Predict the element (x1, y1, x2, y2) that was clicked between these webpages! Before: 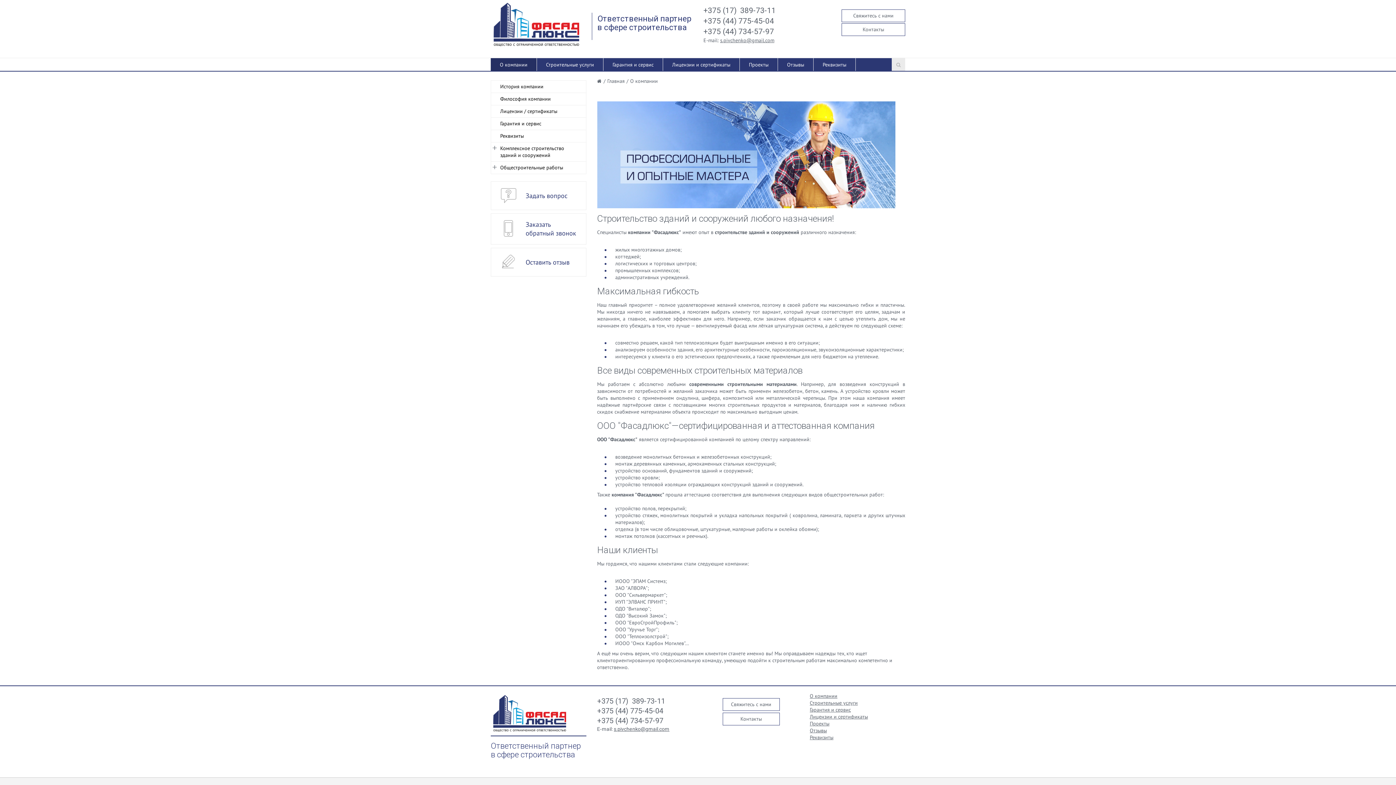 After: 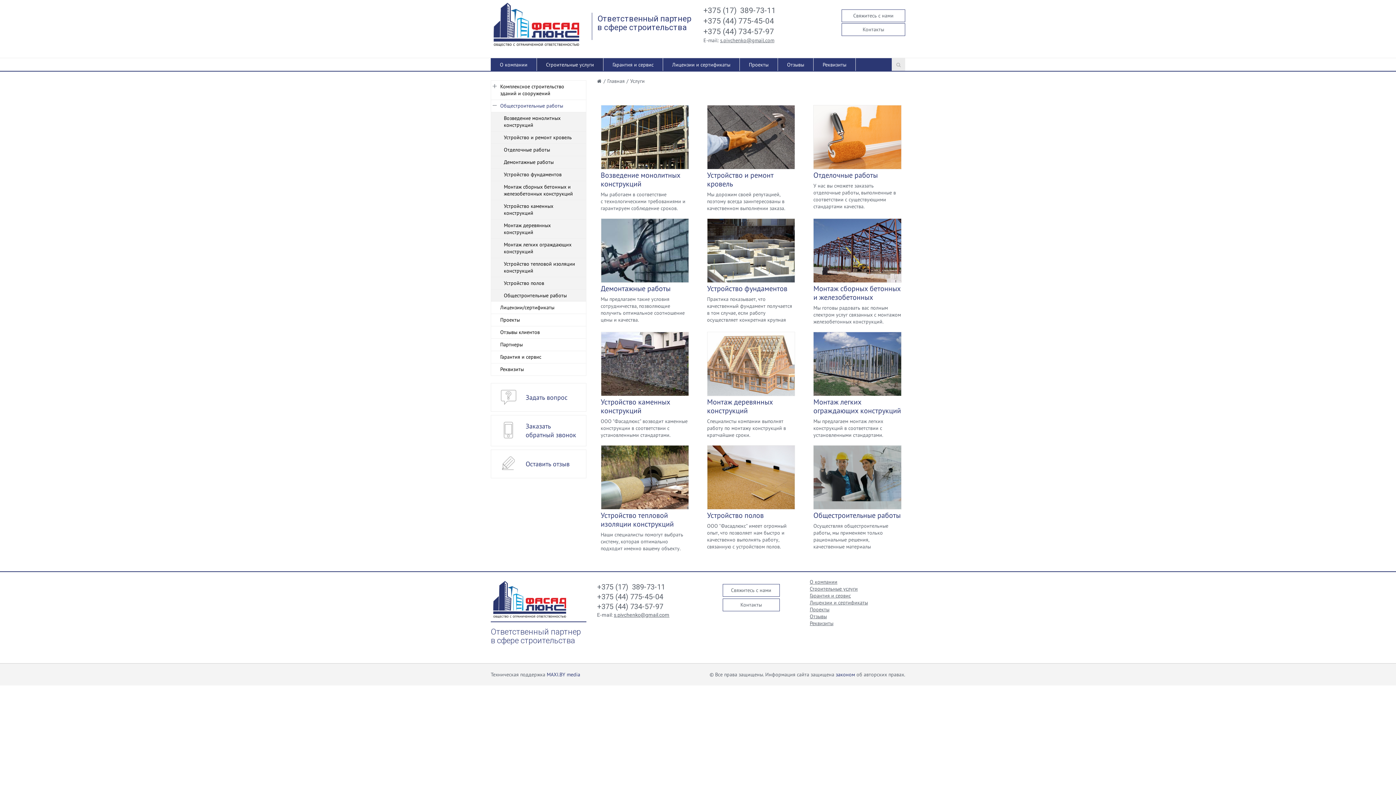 Action: label: Общестроительные работы bbox: (491, 161, 586, 173)